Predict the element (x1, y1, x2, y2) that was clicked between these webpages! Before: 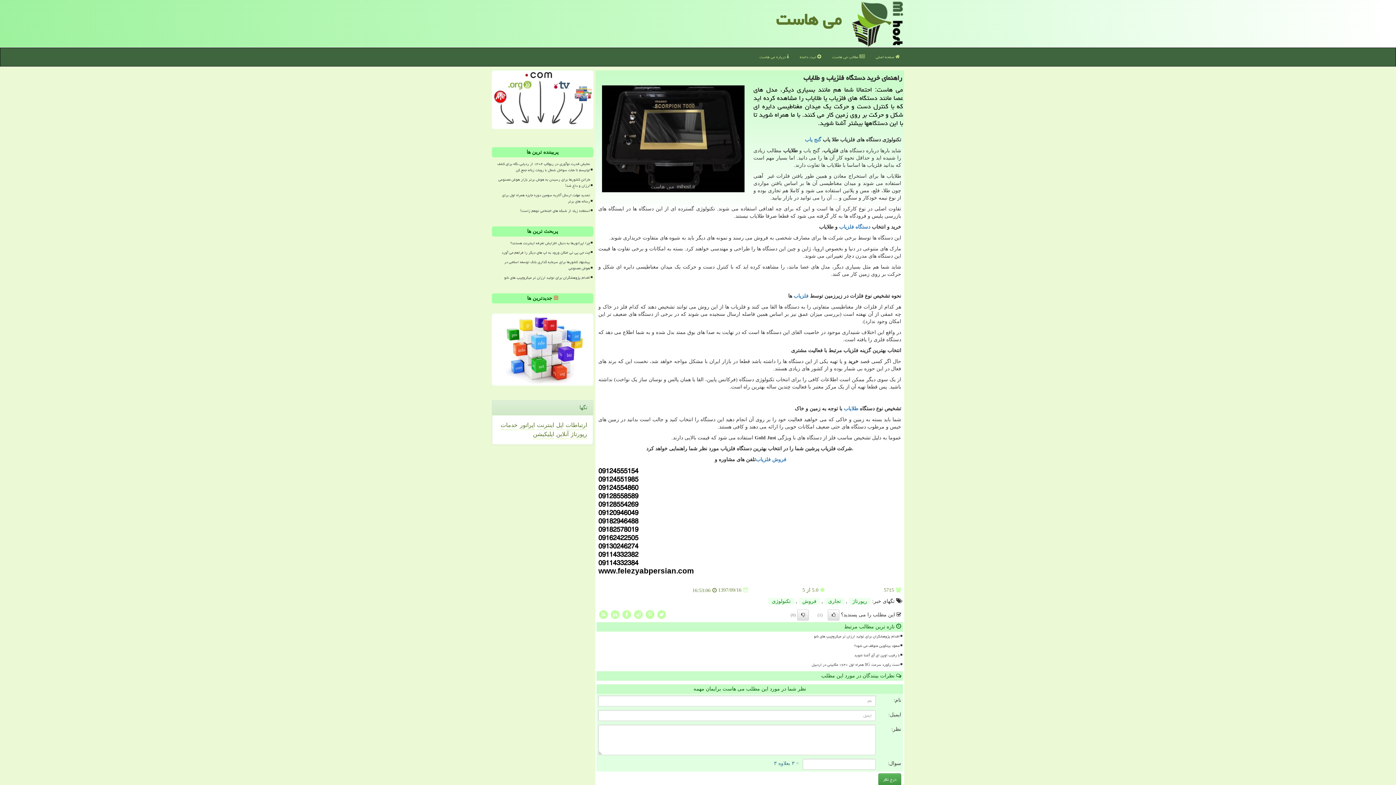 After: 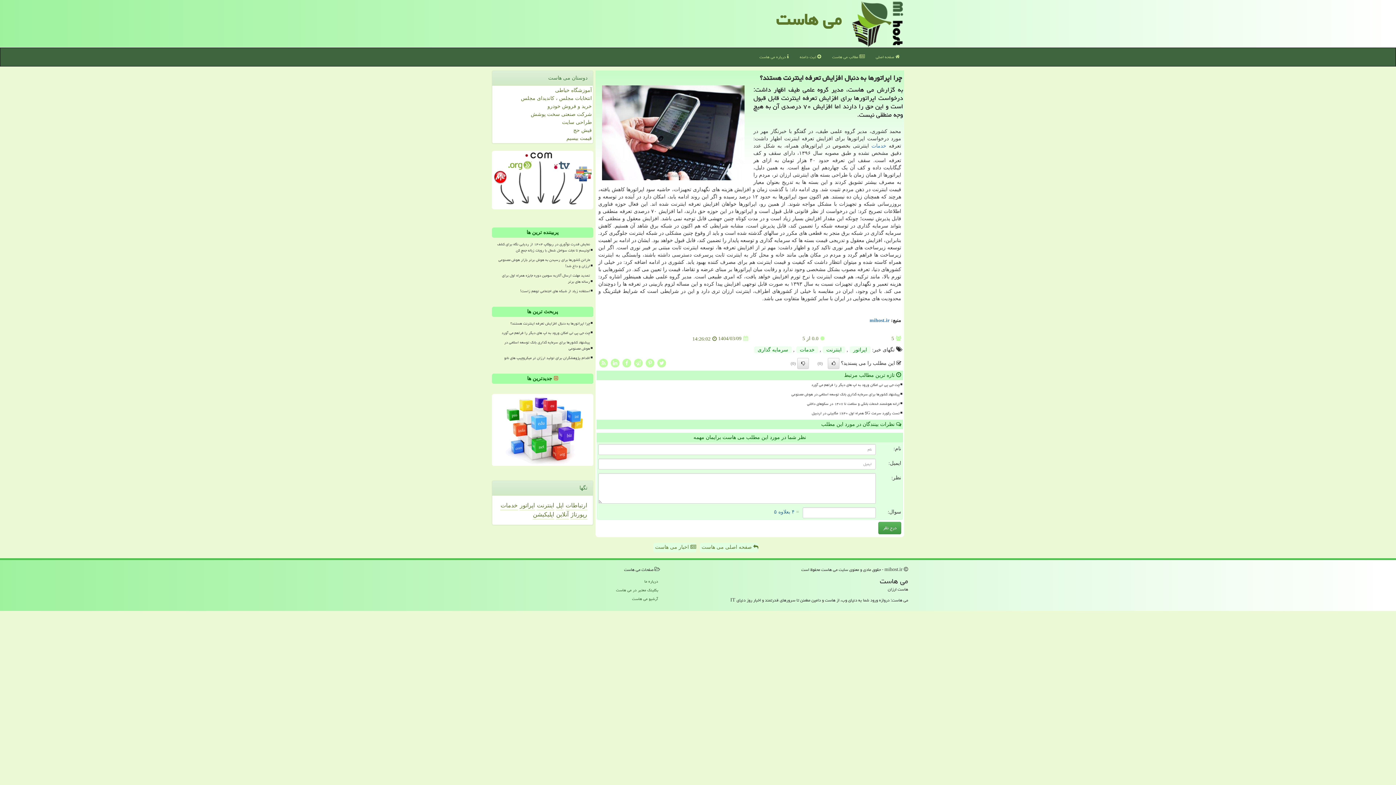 Action: bbox: (495, 239, 591, 247) label: چرا اپراتورها به دنبال افزایش تعرفه اینترنت هستند؟